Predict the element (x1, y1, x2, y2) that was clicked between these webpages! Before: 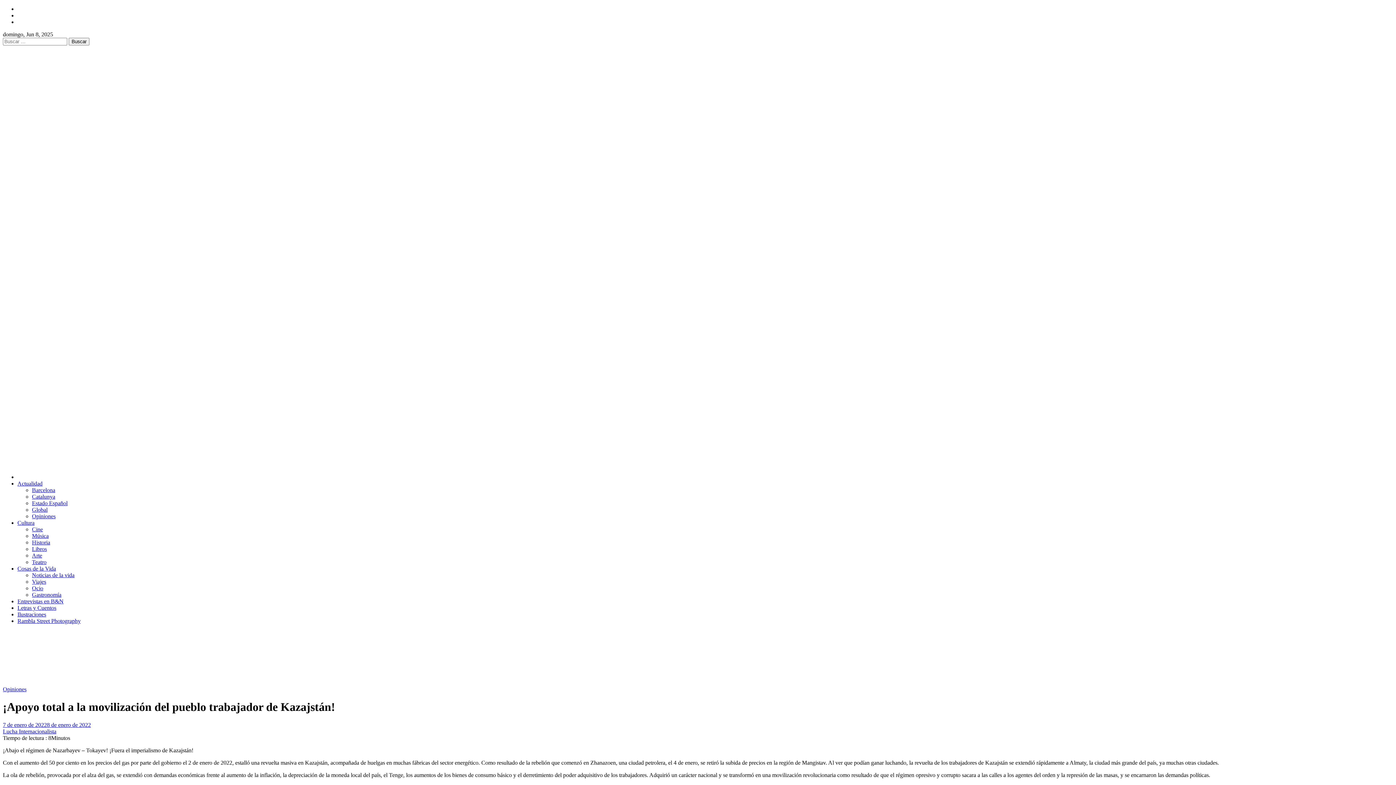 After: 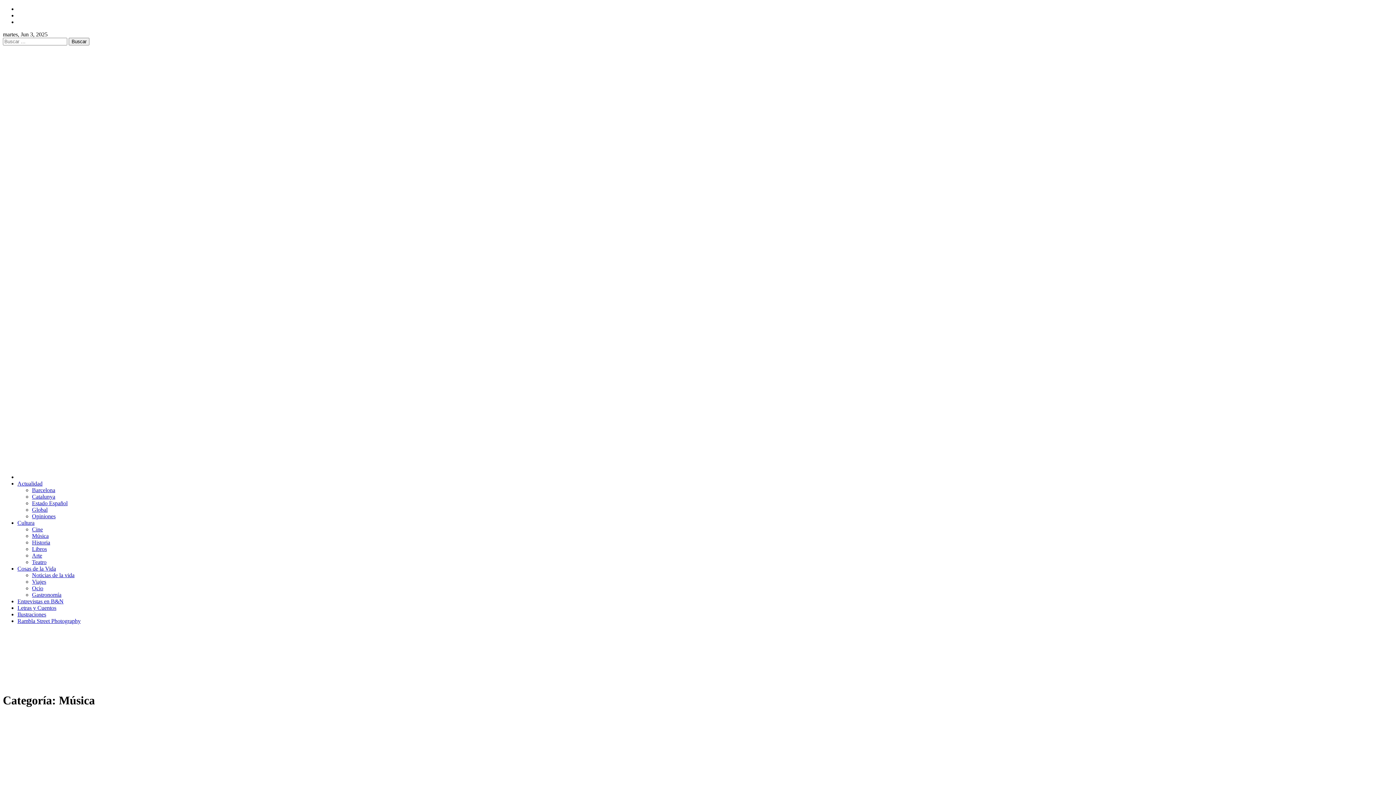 Action: label: Música bbox: (32, 533, 48, 539)